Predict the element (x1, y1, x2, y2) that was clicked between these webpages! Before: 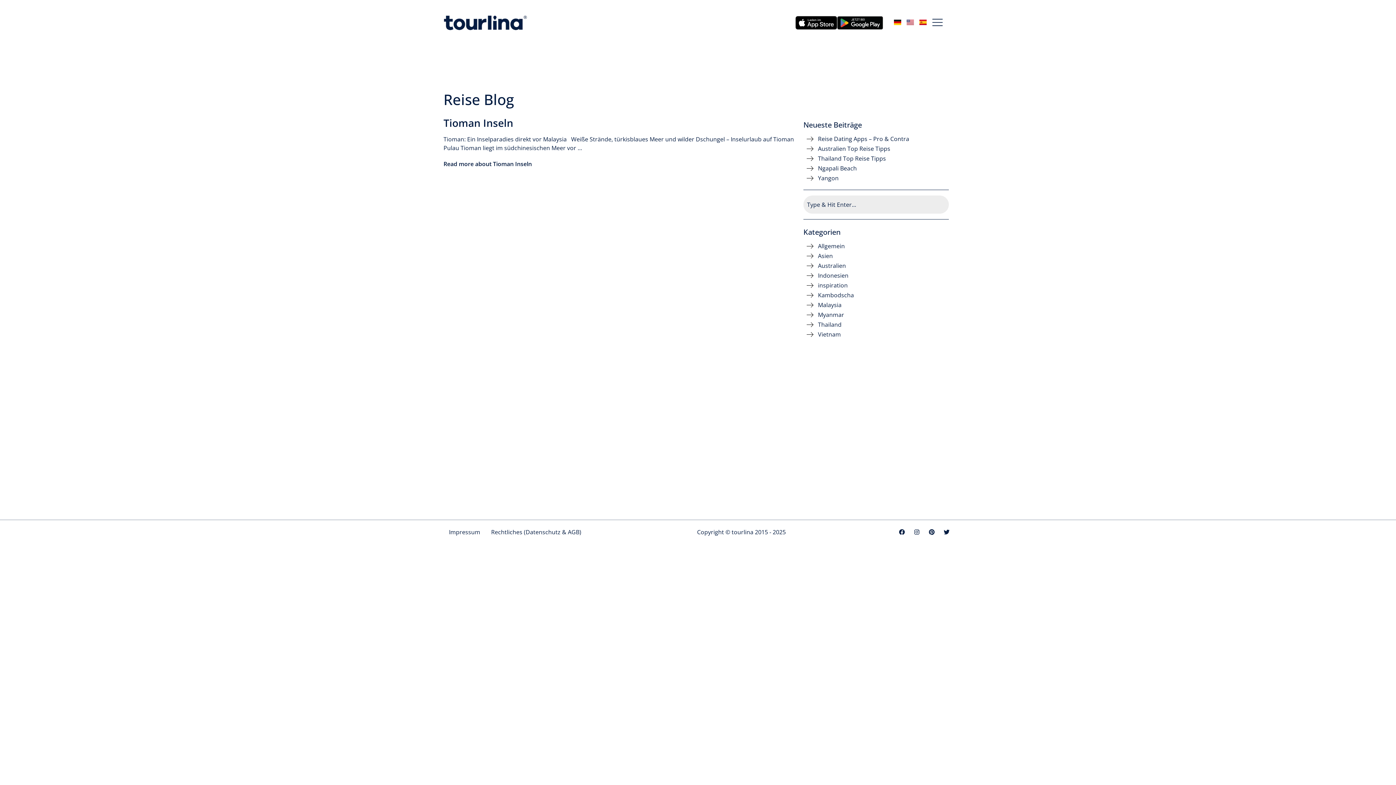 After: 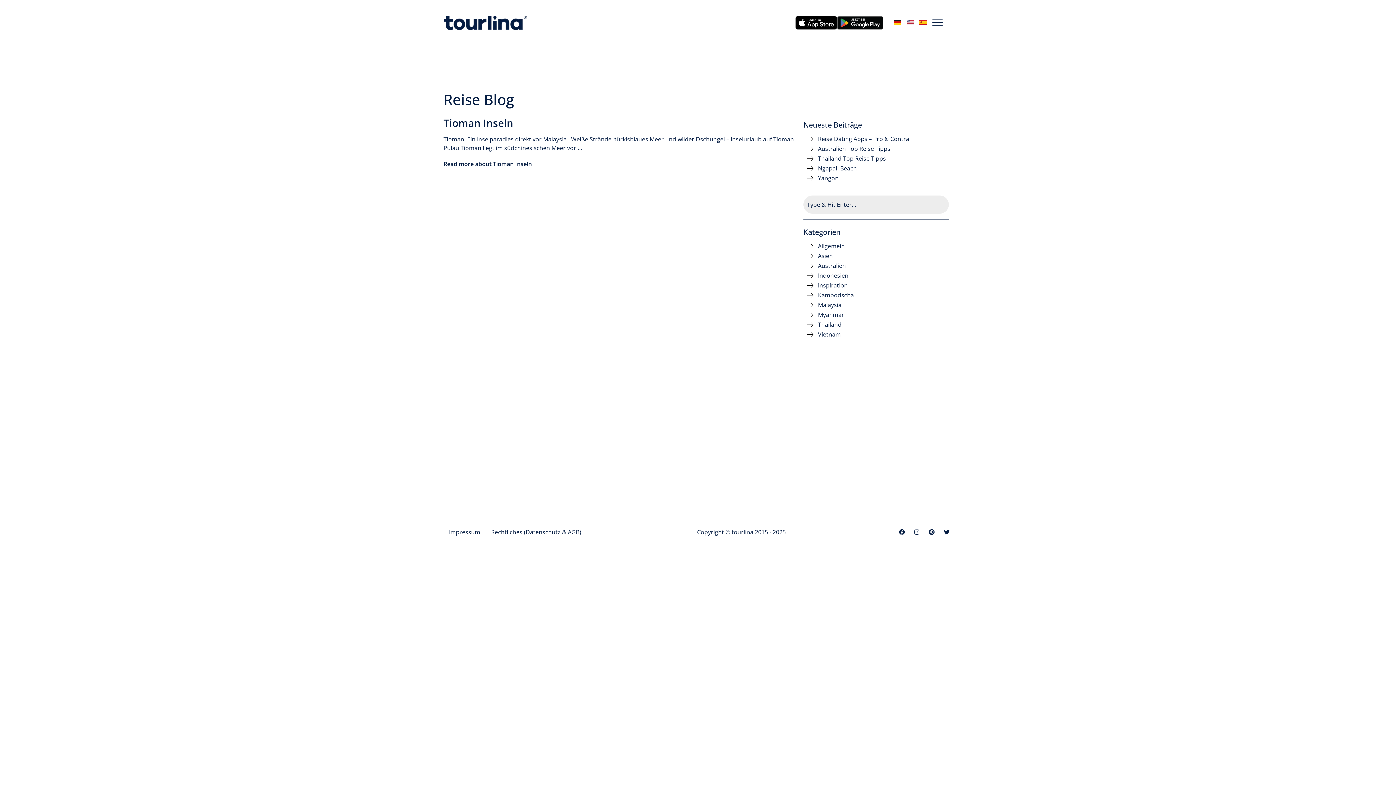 Action: bbox: (837, 14, 883, 31)